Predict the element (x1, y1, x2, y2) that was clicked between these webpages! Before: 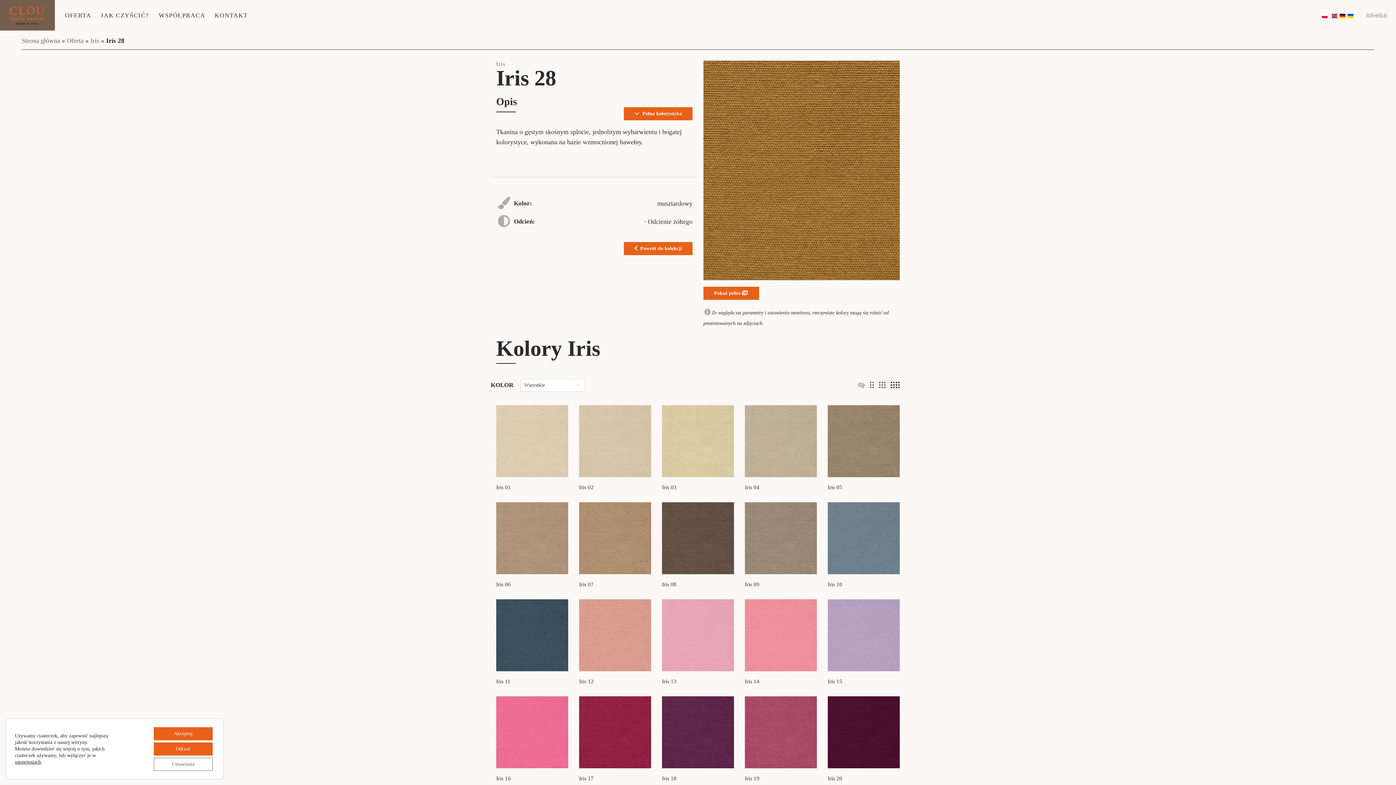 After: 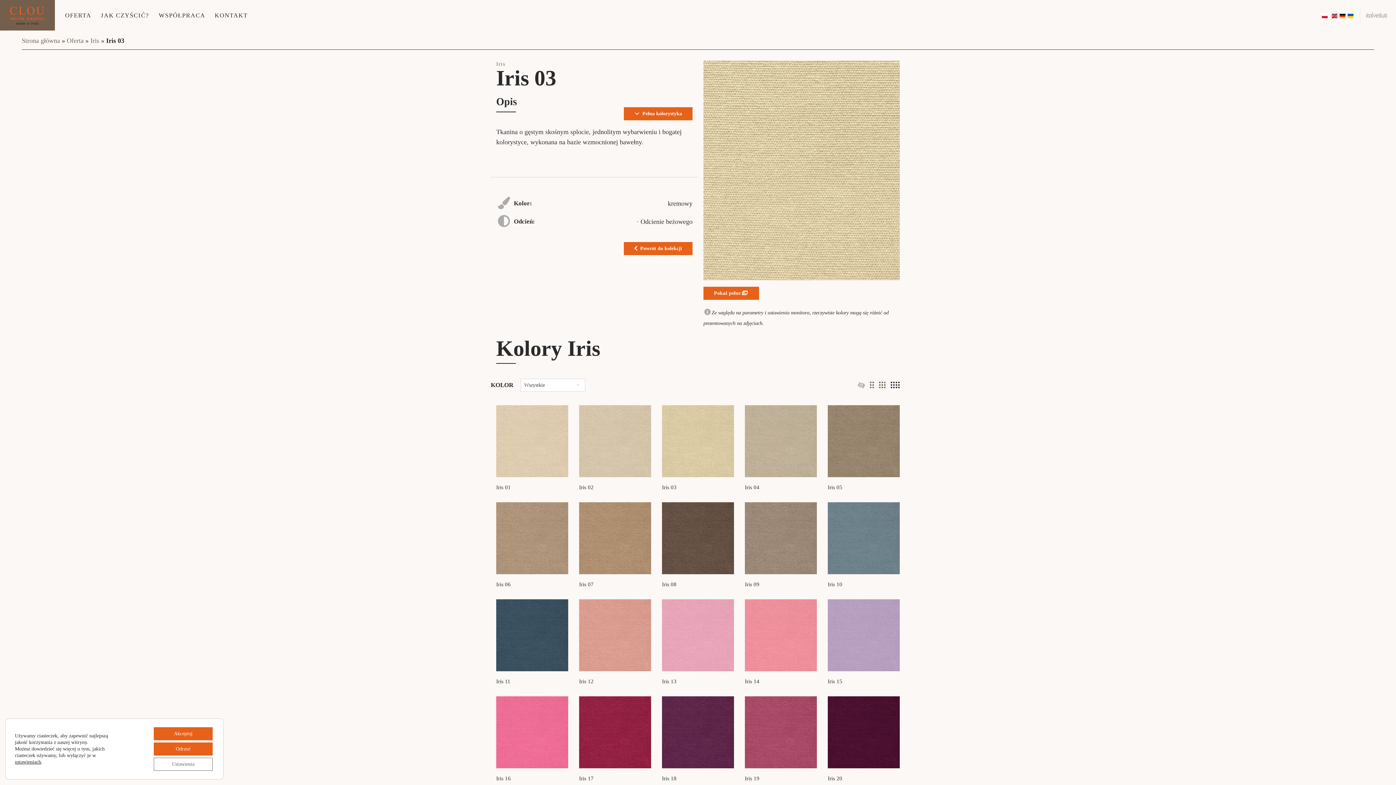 Action: label: Tkanina bbox: (662, 405, 734, 477)